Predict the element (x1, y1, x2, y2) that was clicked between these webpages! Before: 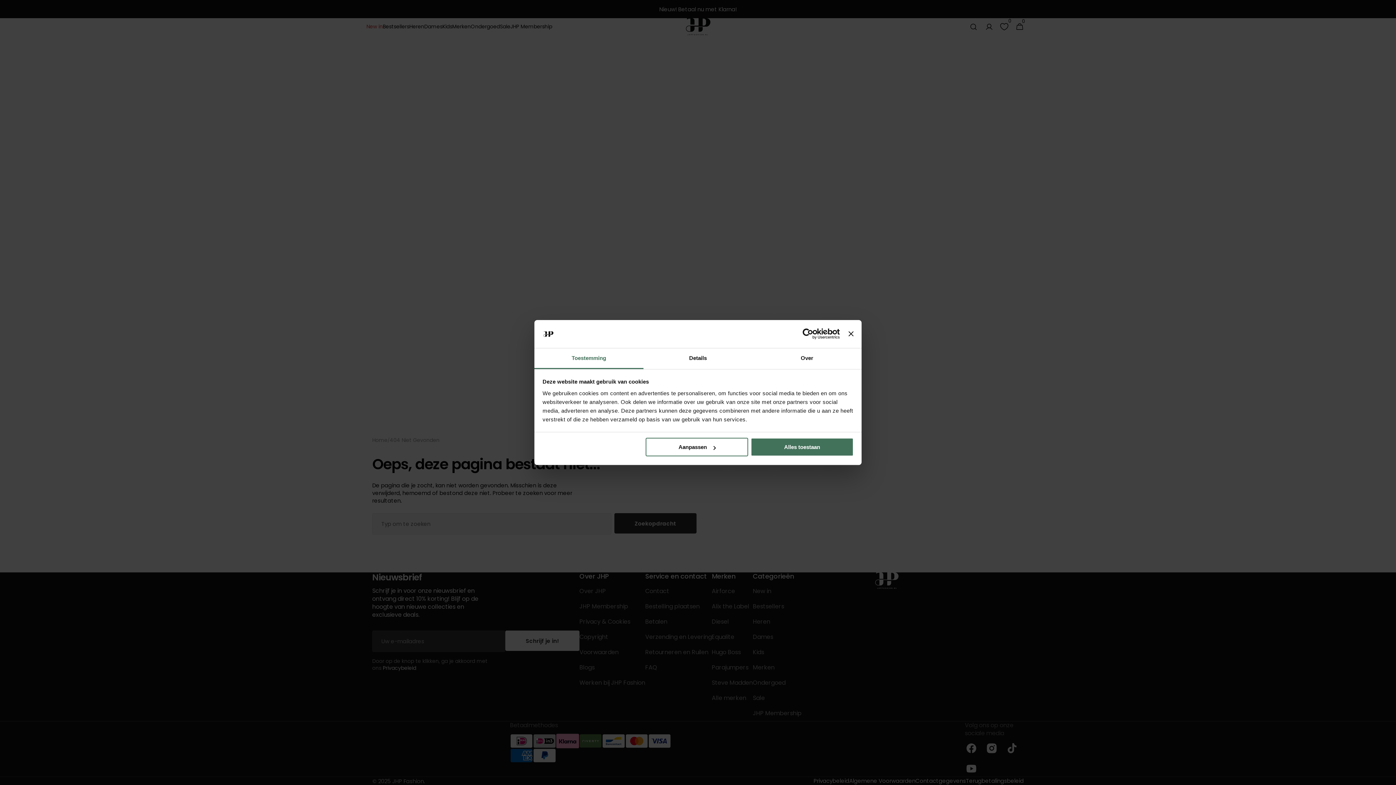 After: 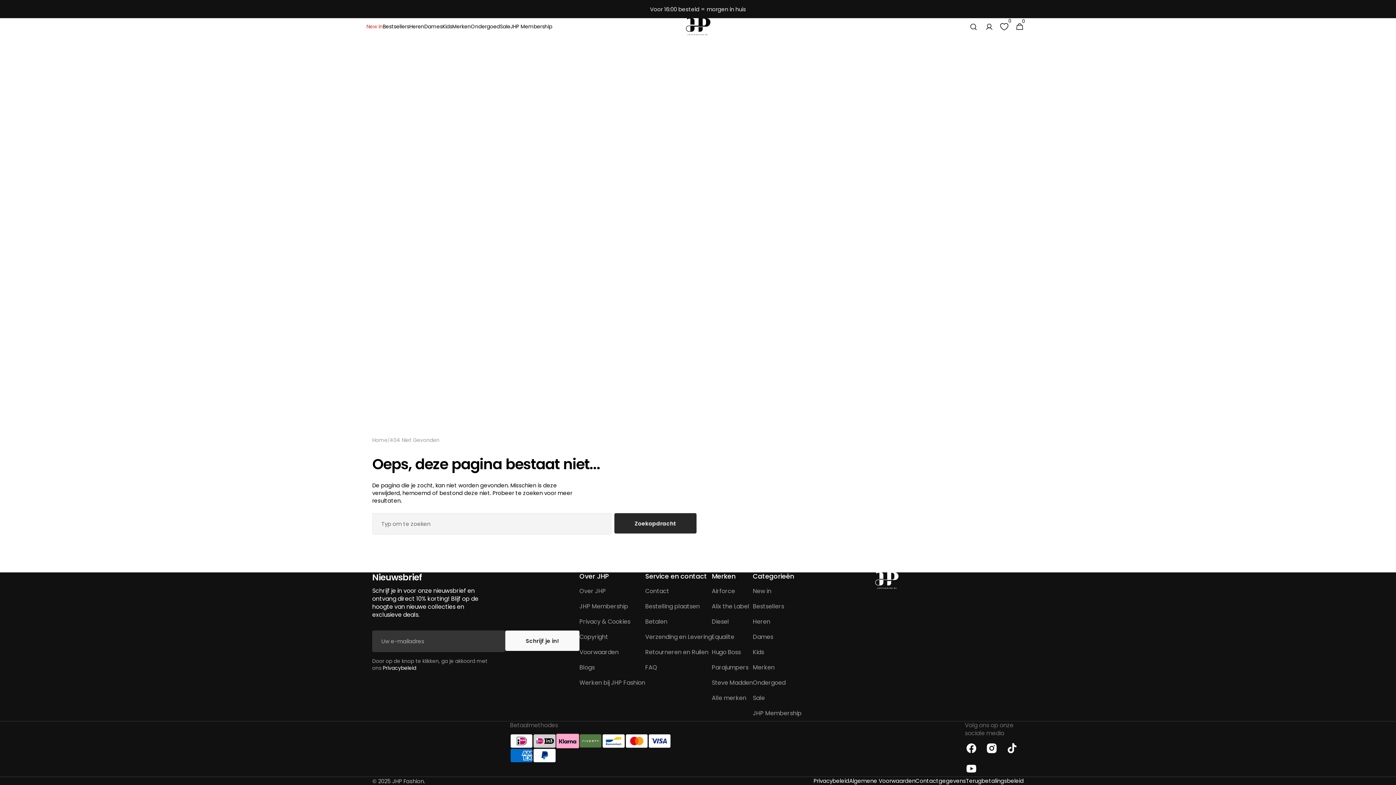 Action: label: Alles toestaan bbox: (751, 438, 853, 456)